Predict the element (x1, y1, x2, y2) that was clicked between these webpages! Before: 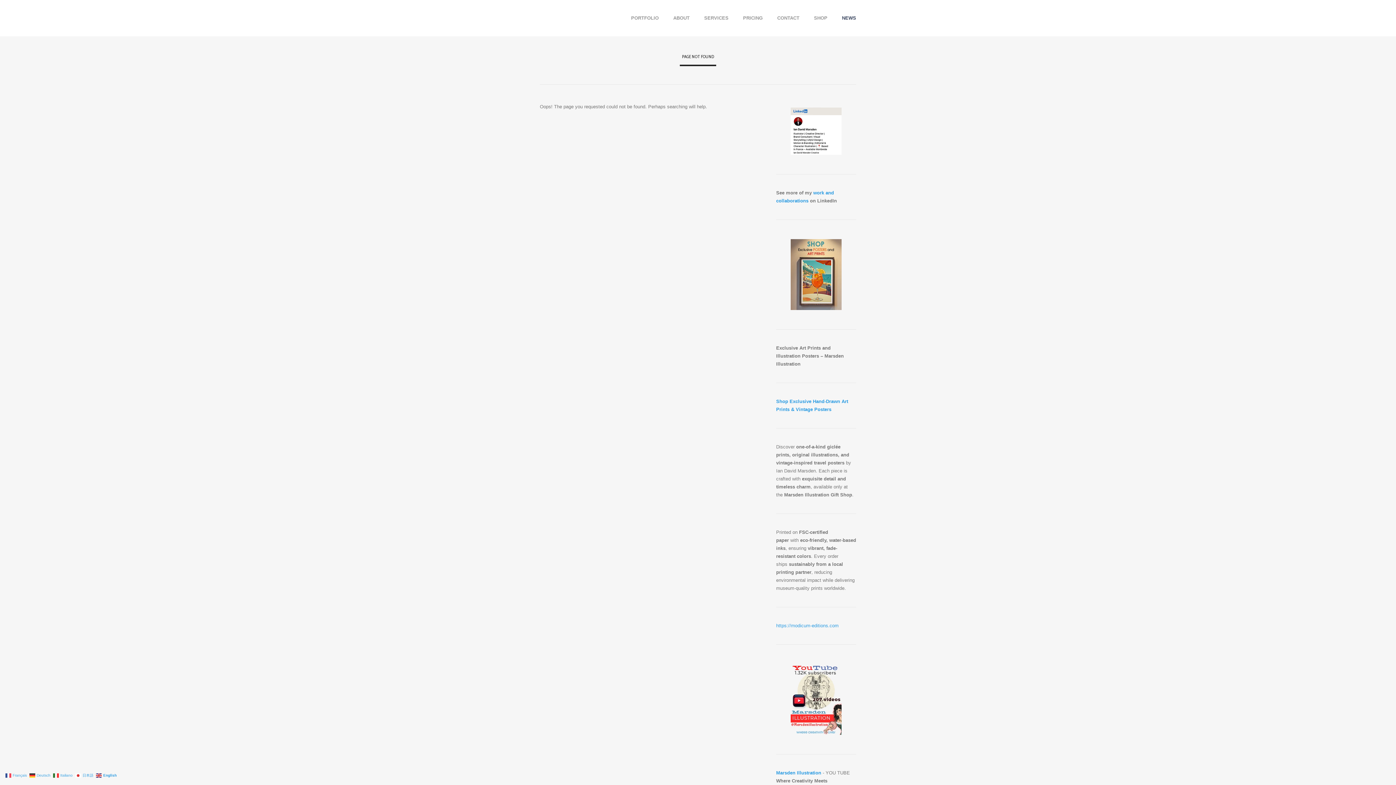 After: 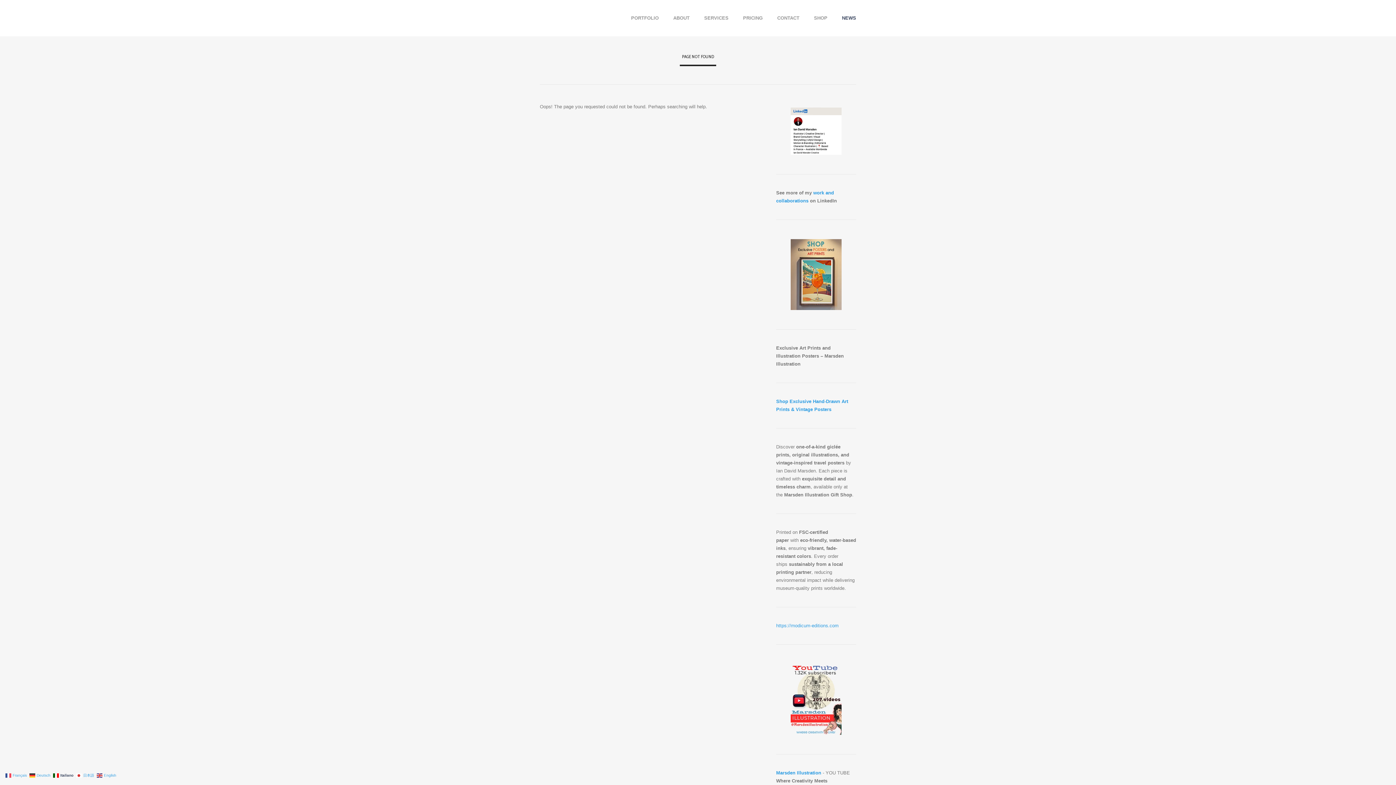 Action: label:  Italiano bbox: (53, 772, 73, 778)